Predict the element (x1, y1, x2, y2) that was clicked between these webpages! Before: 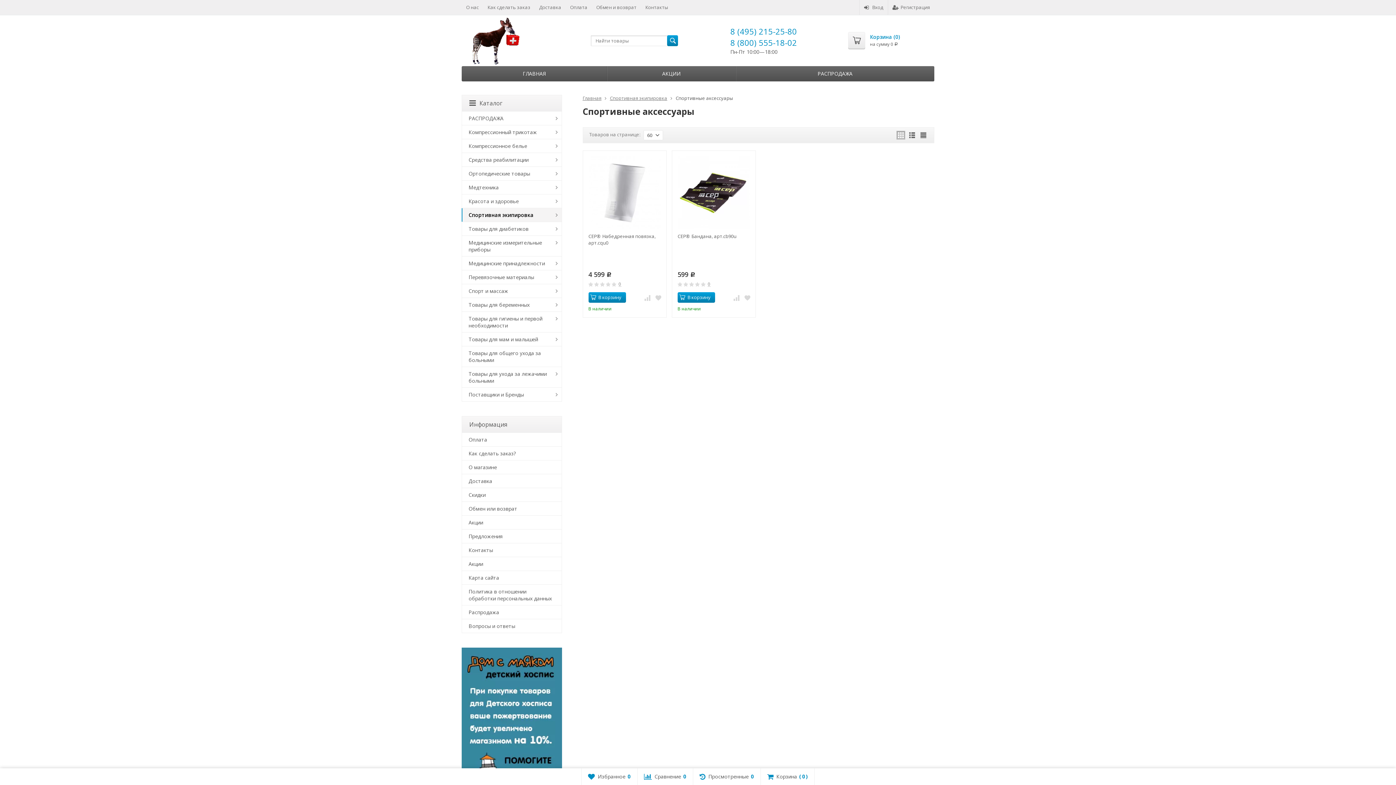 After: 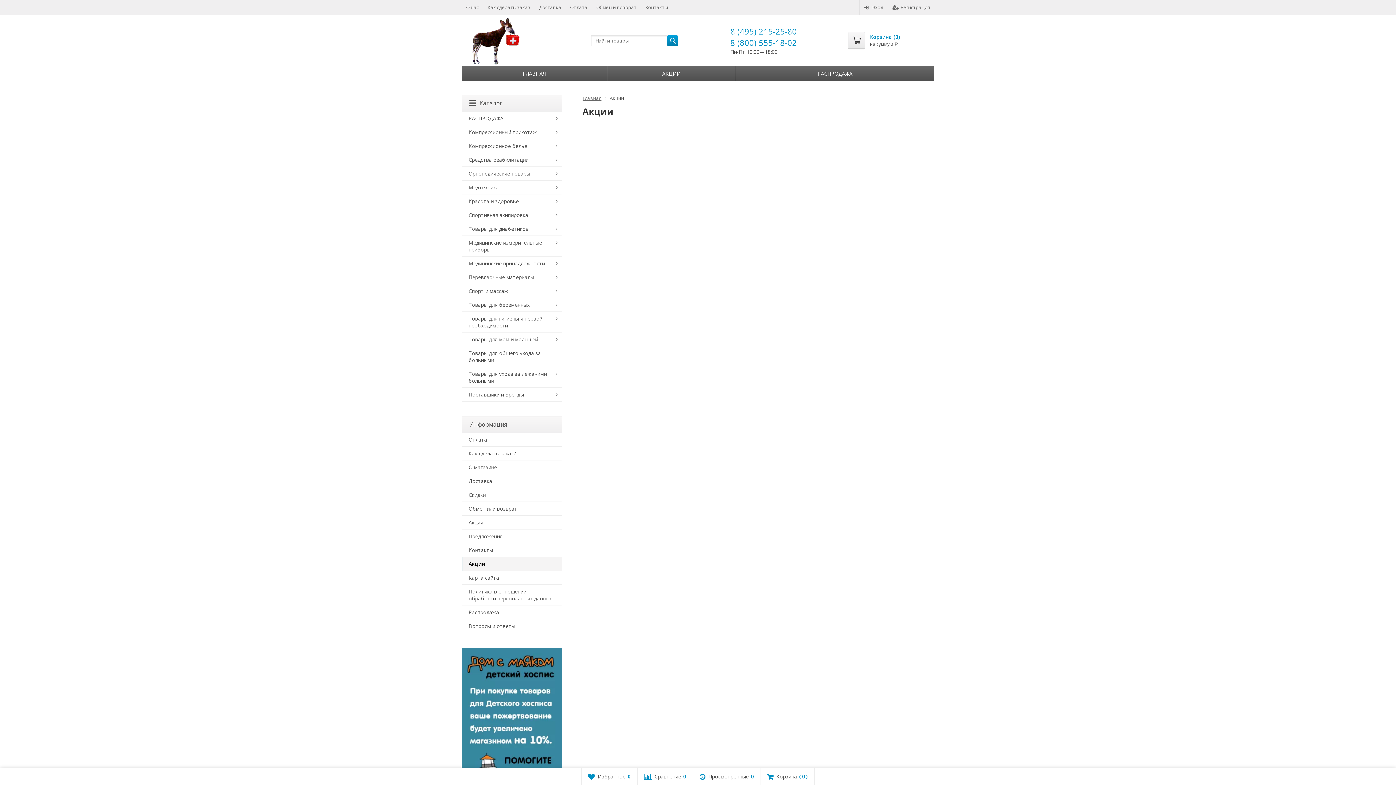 Action: bbox: (462, 557, 561, 570) label: Акции